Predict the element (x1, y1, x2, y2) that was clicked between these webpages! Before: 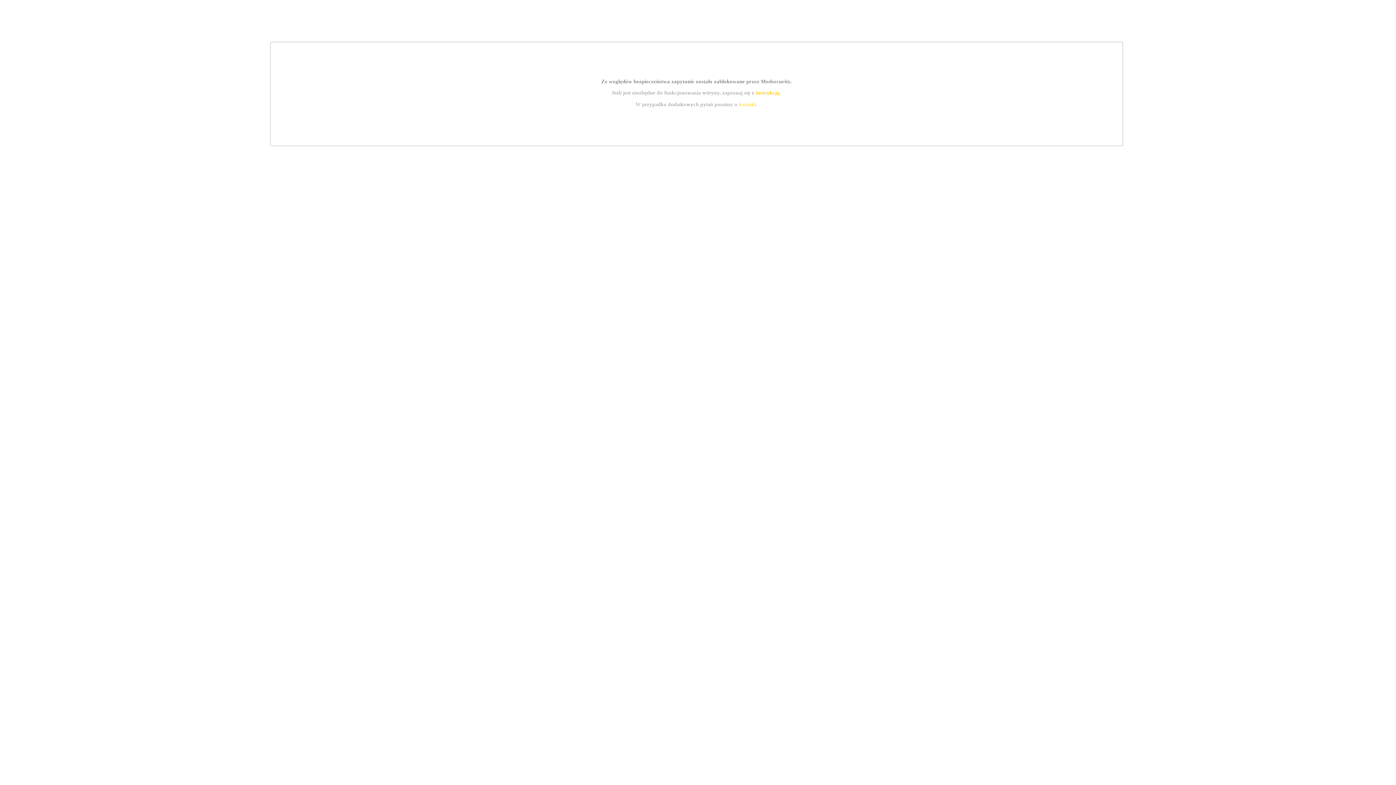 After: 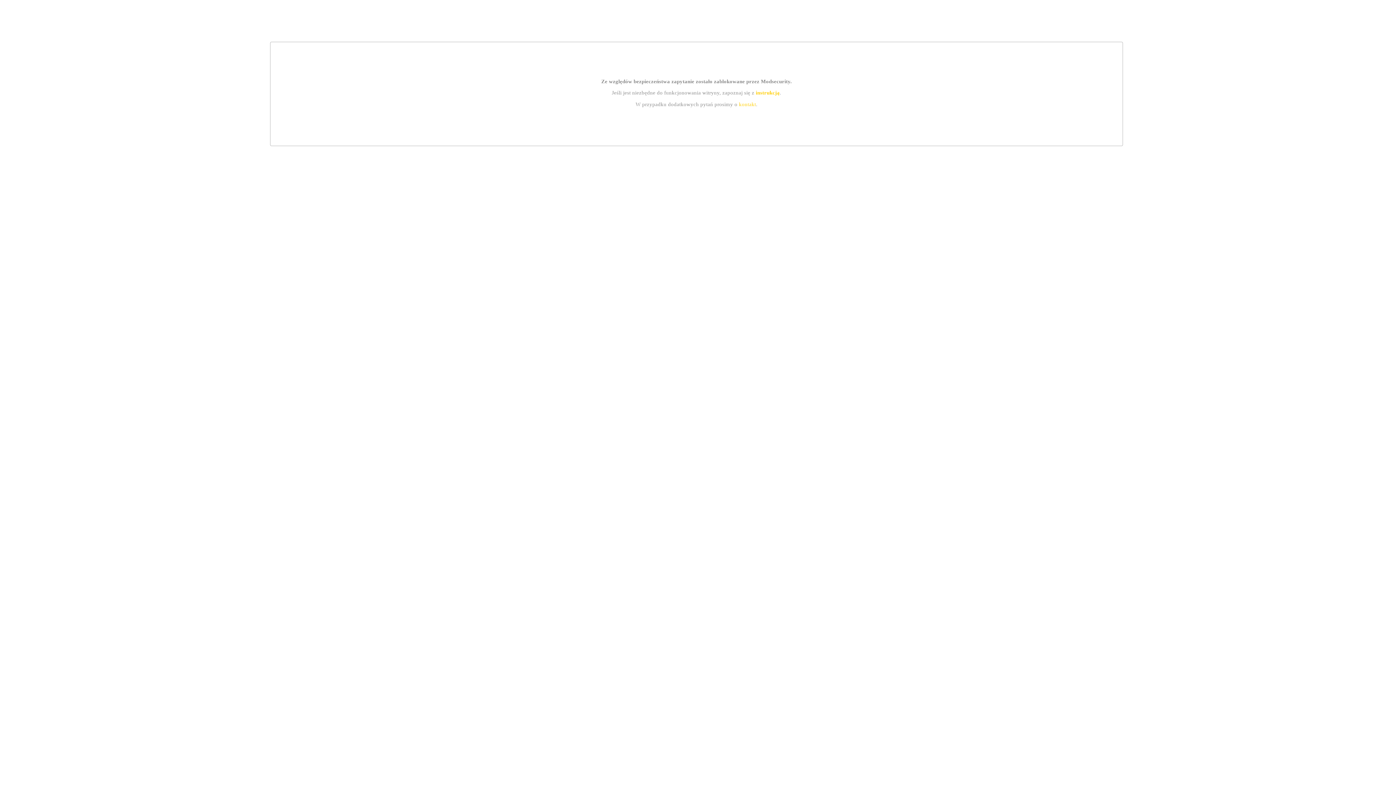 Action: label: kontakt bbox: (739, 101, 756, 107)